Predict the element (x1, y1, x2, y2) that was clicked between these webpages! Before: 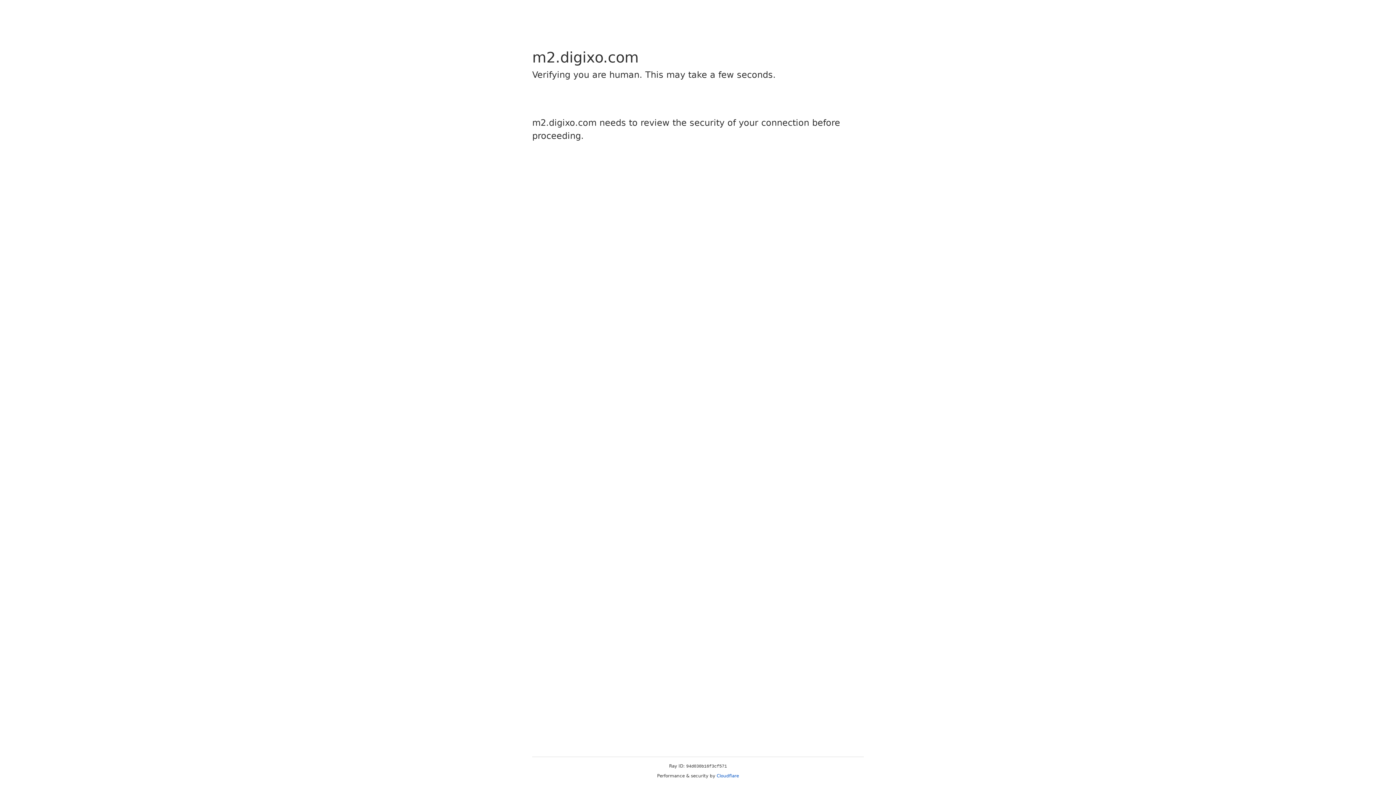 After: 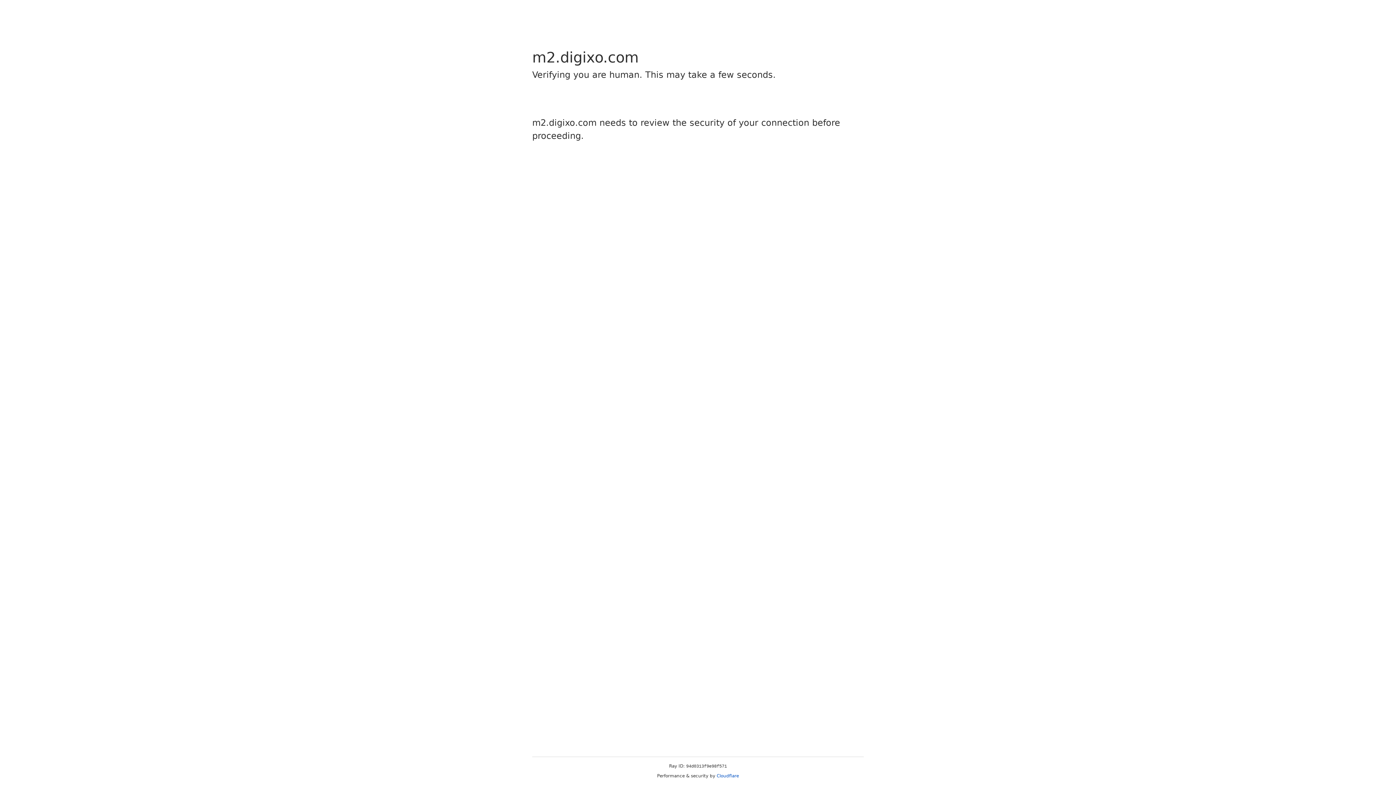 Action: bbox: (716, 773, 739, 778) label: Cloudflare